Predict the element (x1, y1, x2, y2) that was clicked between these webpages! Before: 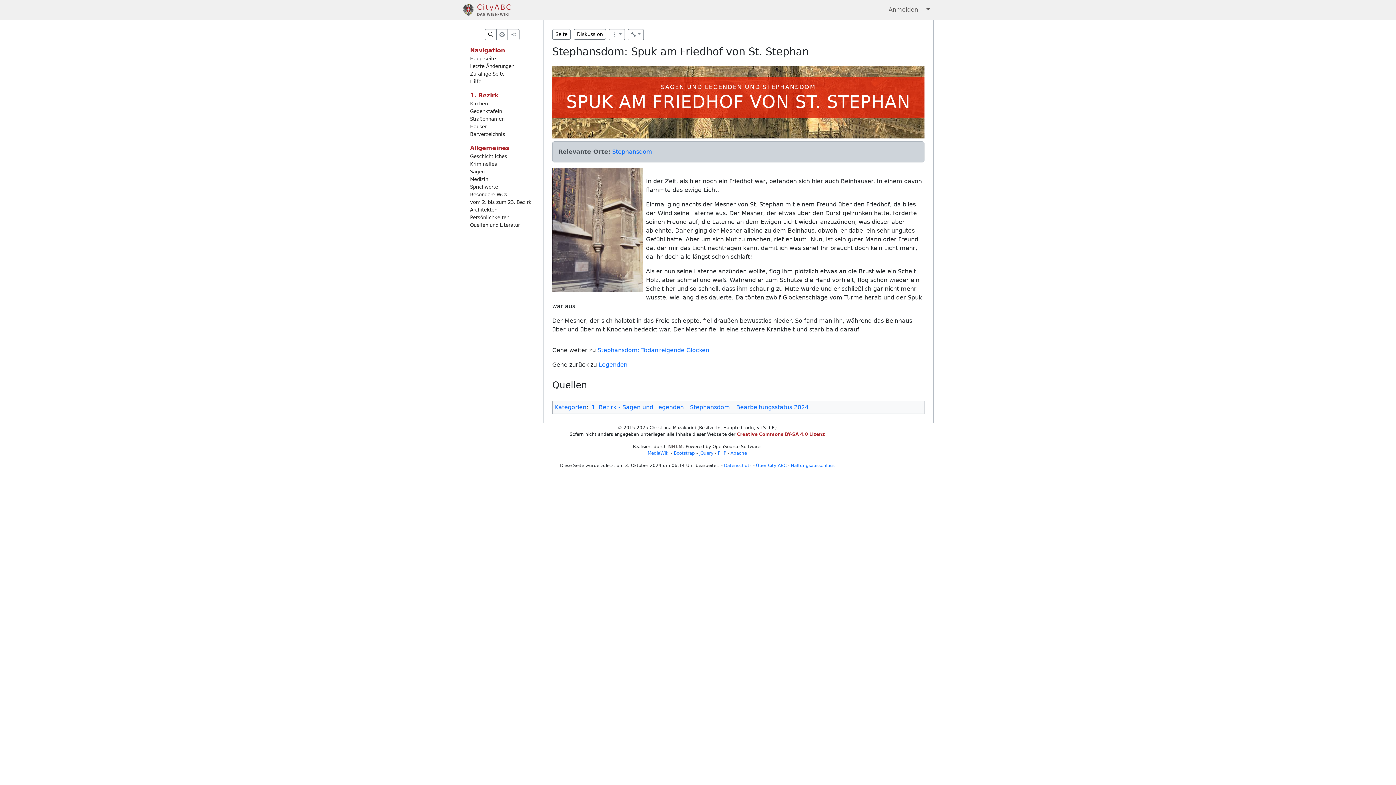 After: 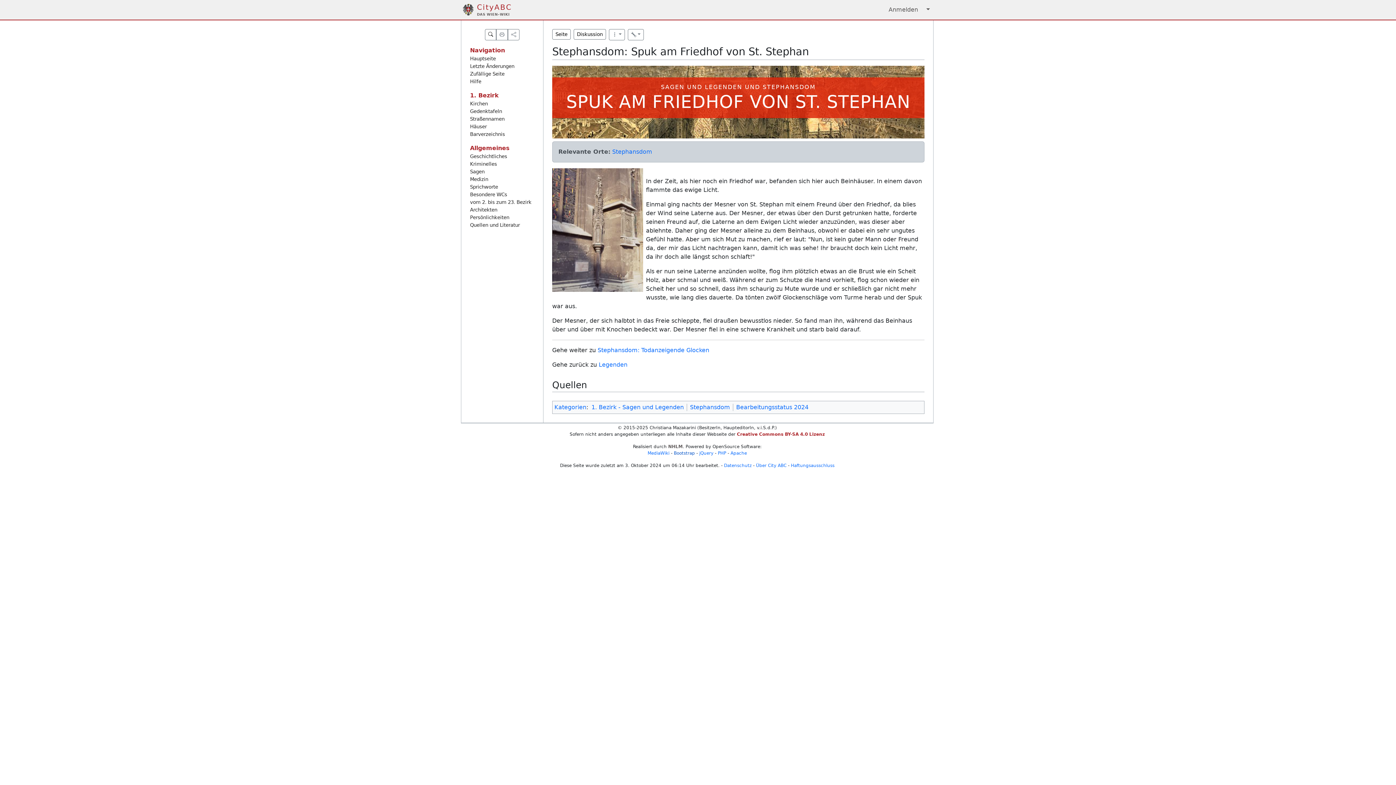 Action: label: Bootstrap bbox: (674, 450, 695, 456)